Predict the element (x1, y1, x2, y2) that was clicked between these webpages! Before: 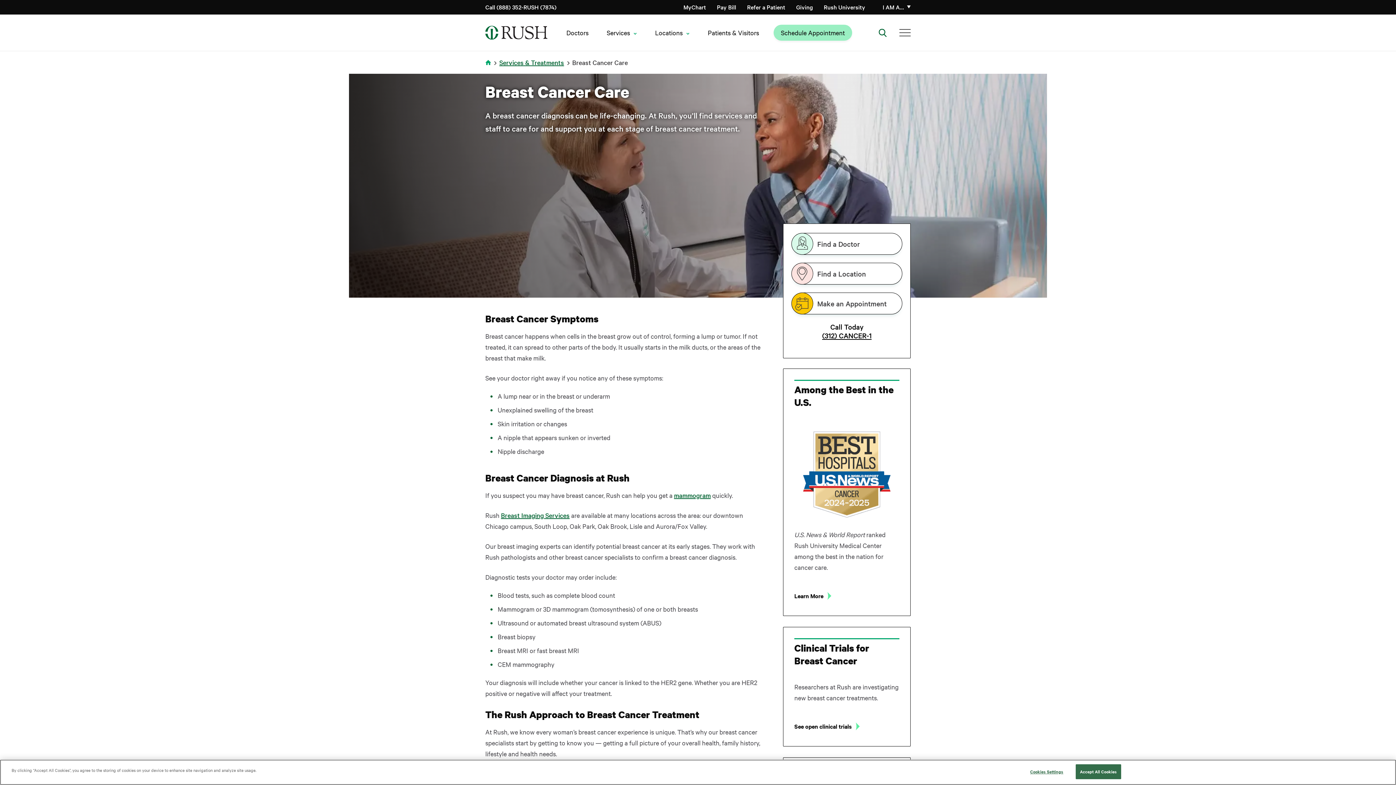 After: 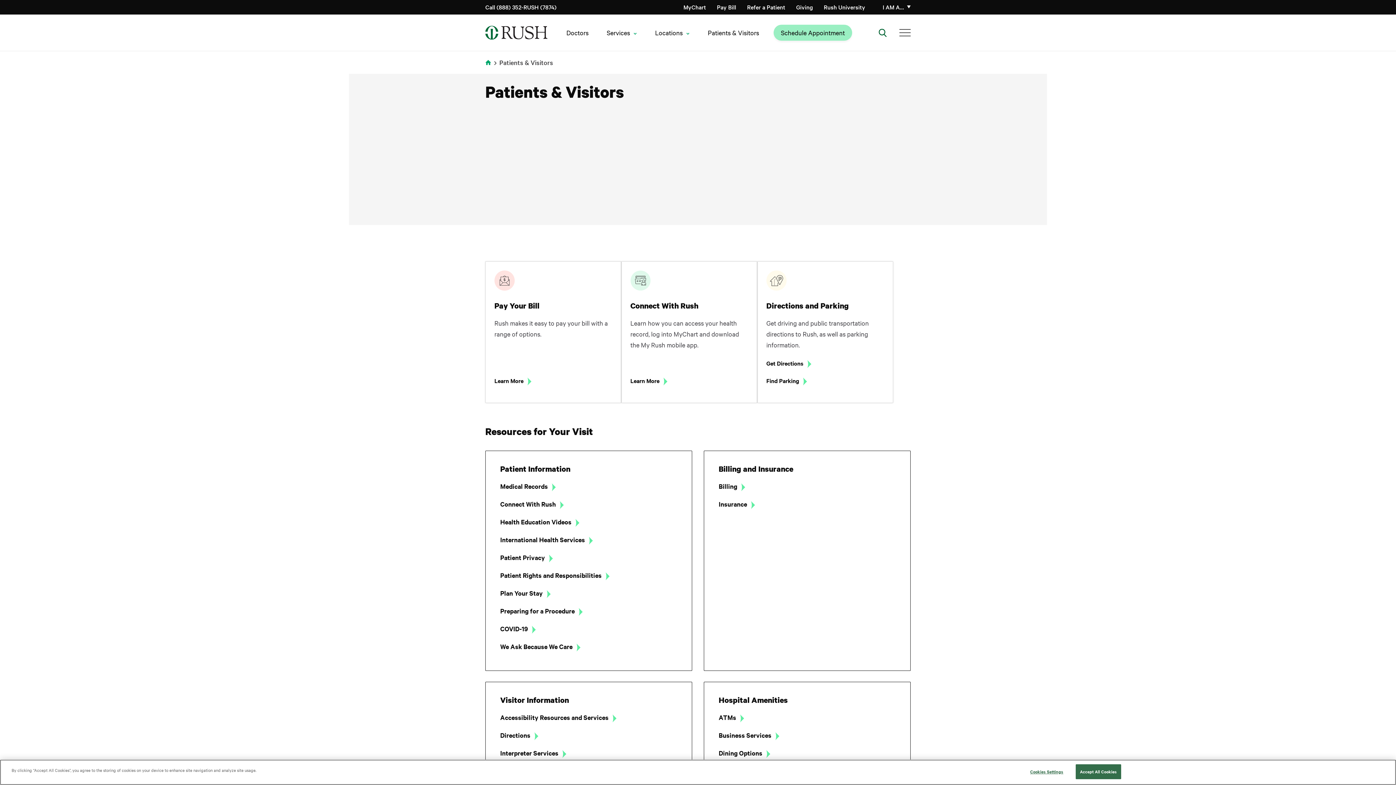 Action: label: Patients & Visitors bbox: (704, 27, 773, 37)